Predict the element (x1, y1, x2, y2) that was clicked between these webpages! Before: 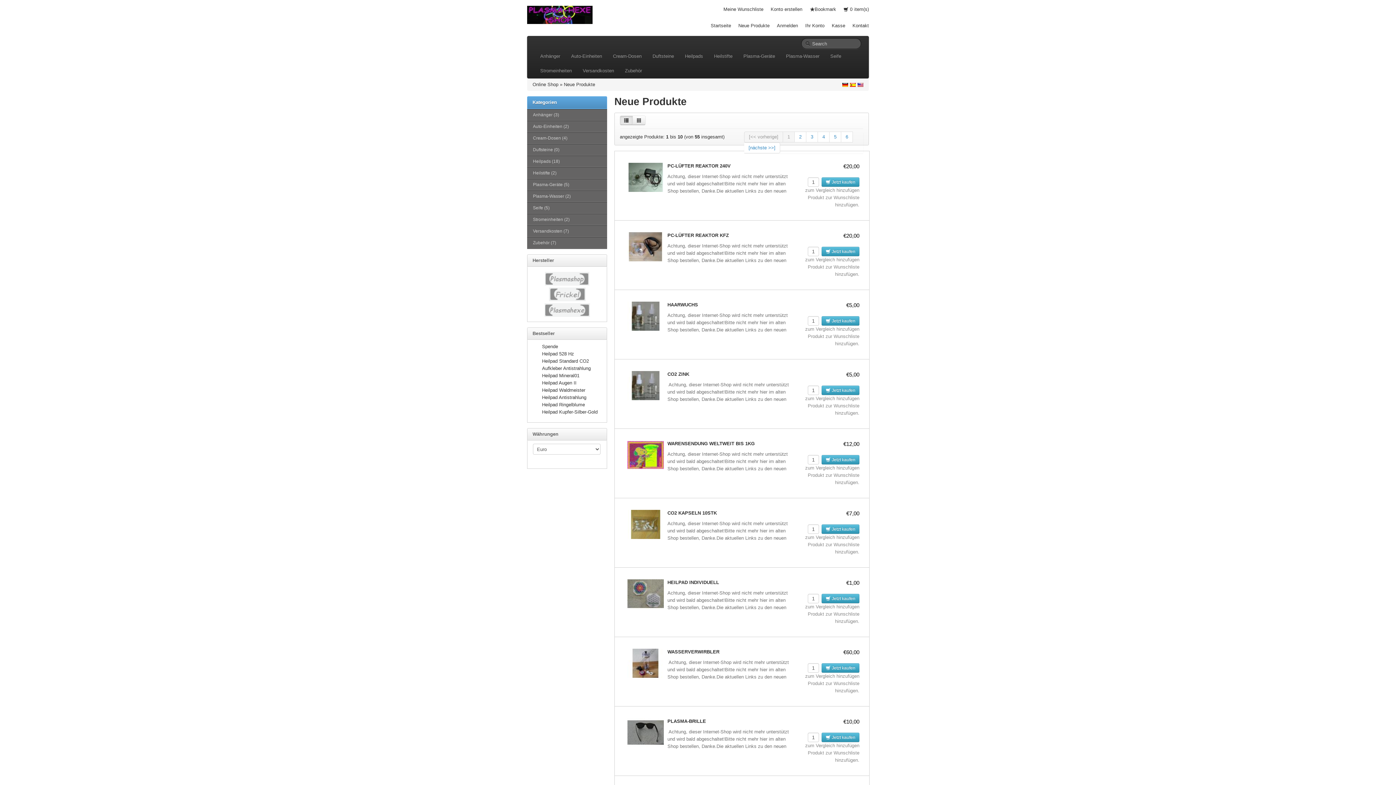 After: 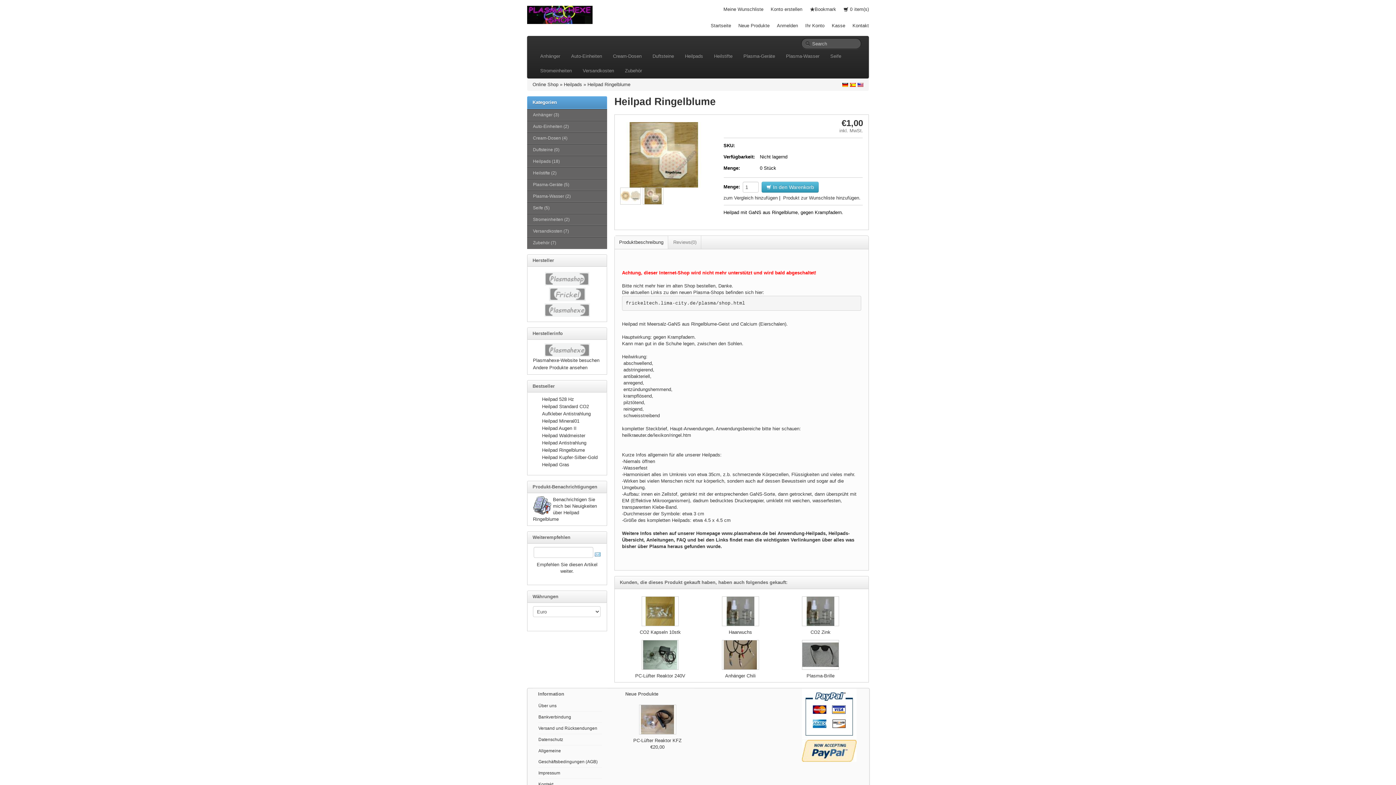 Action: label: Heilpad Ringelblume bbox: (542, 402, 585, 407)